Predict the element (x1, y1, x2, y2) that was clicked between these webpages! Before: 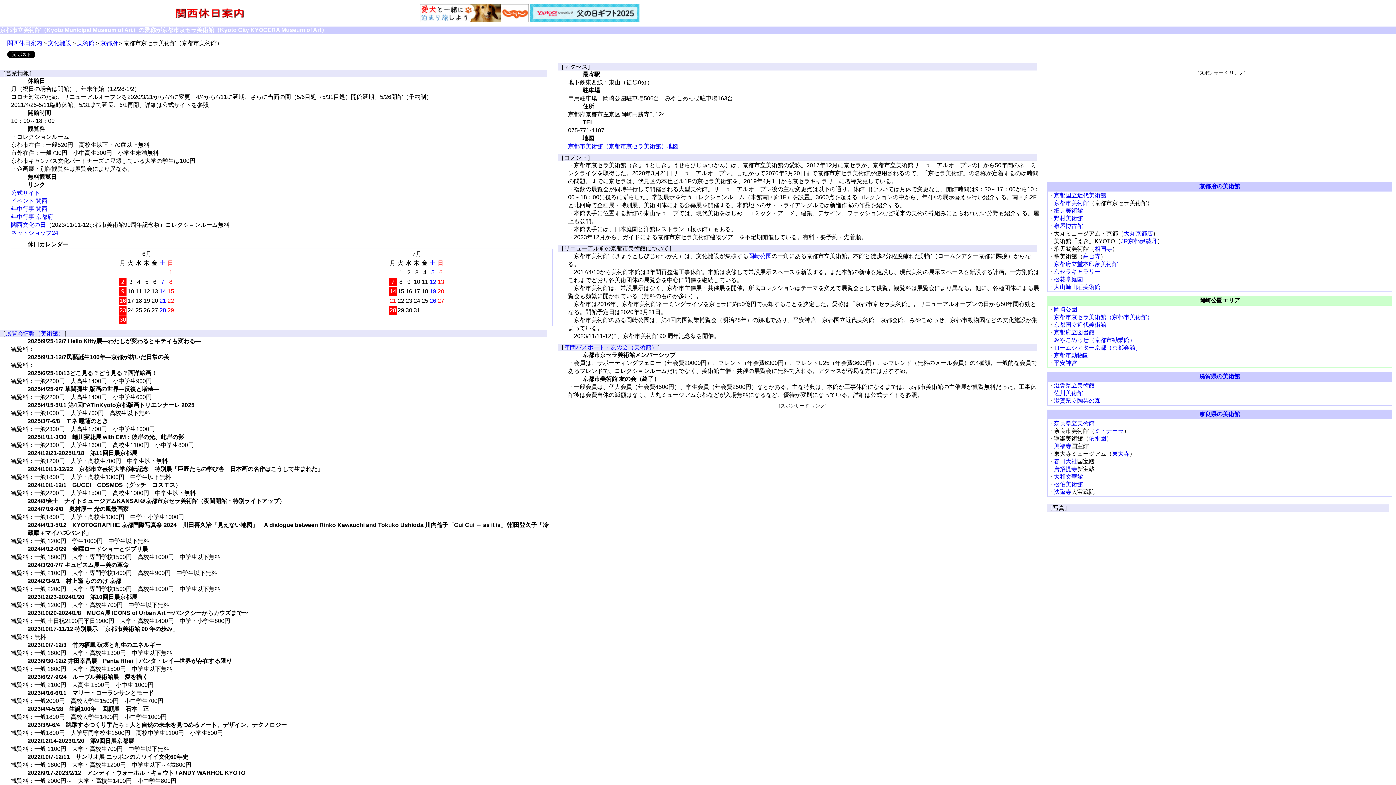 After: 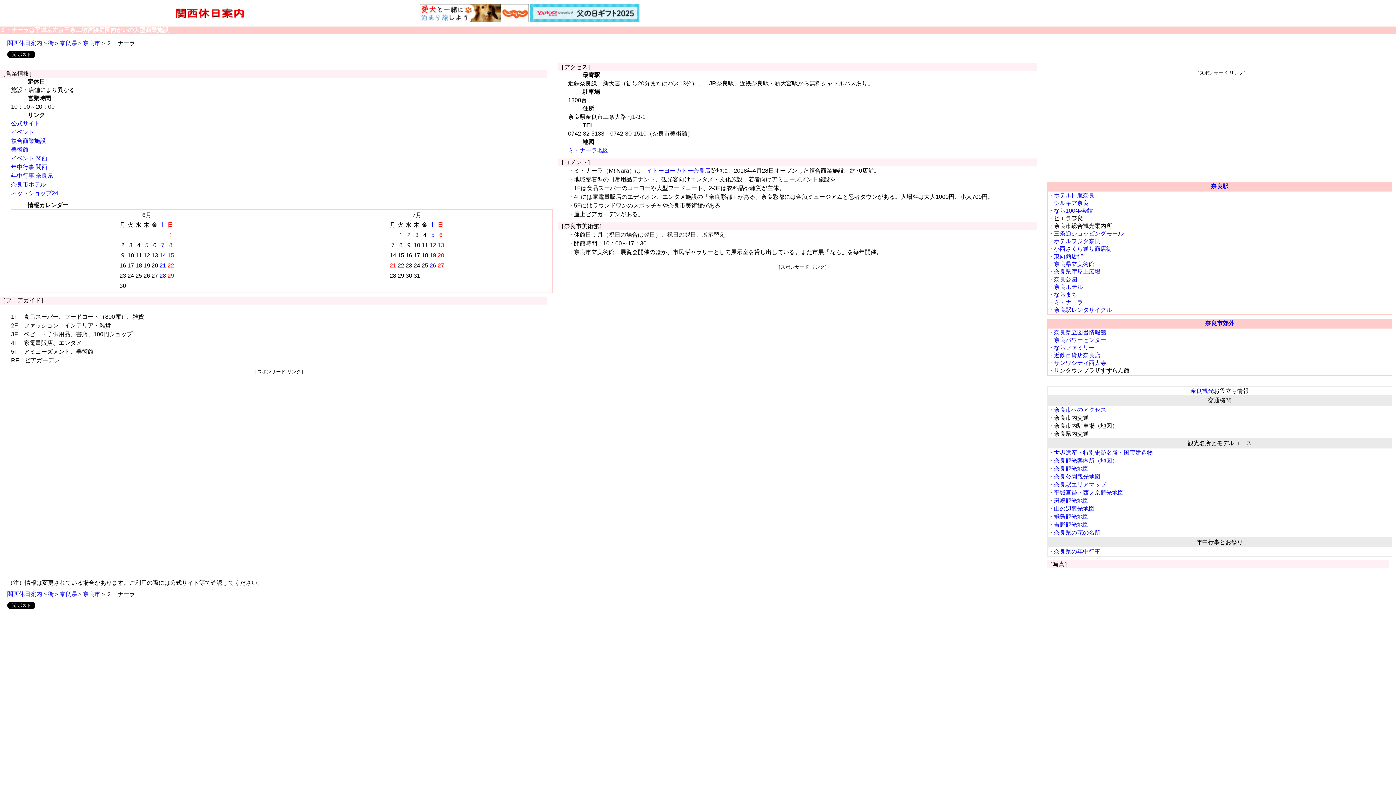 Action: bbox: (1094, 428, 1124, 434) label: ミ・ナーラ